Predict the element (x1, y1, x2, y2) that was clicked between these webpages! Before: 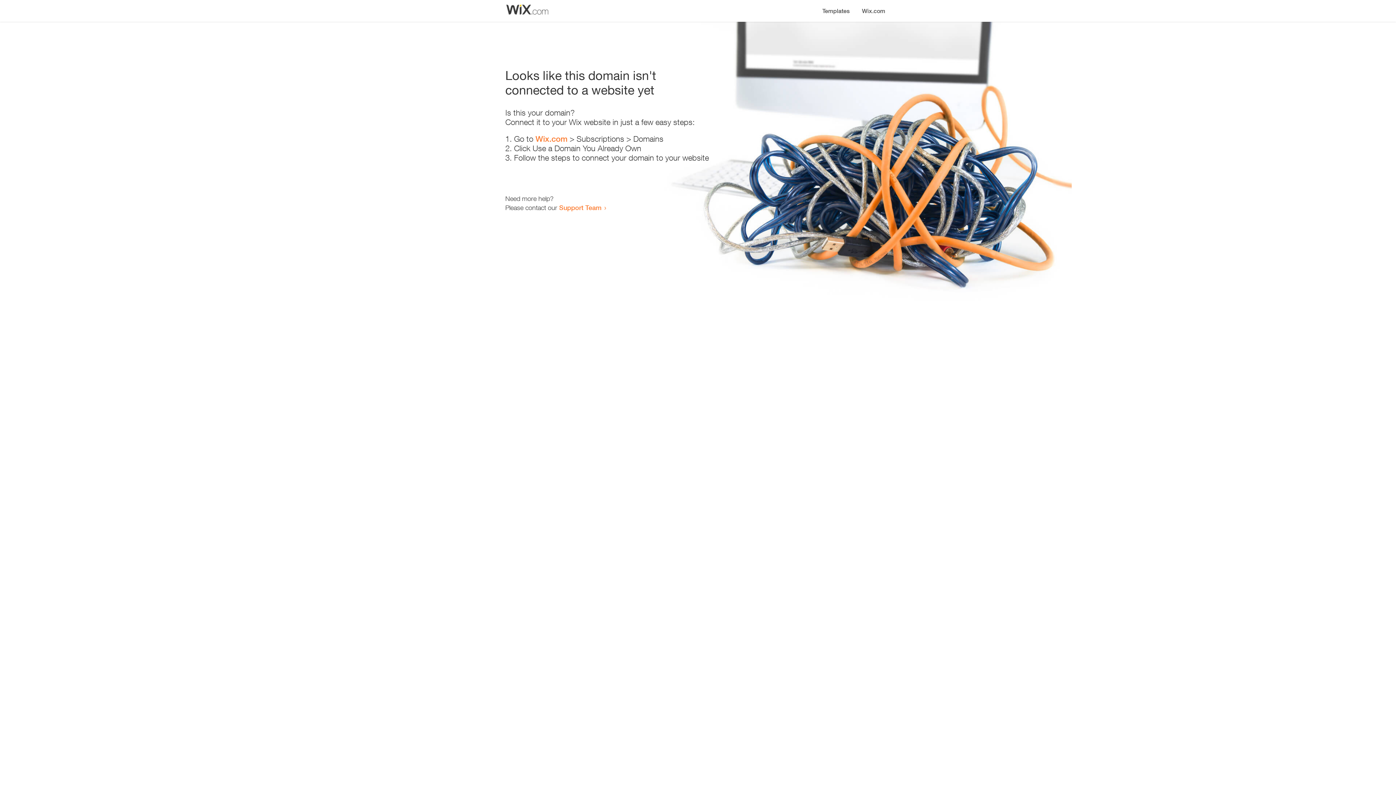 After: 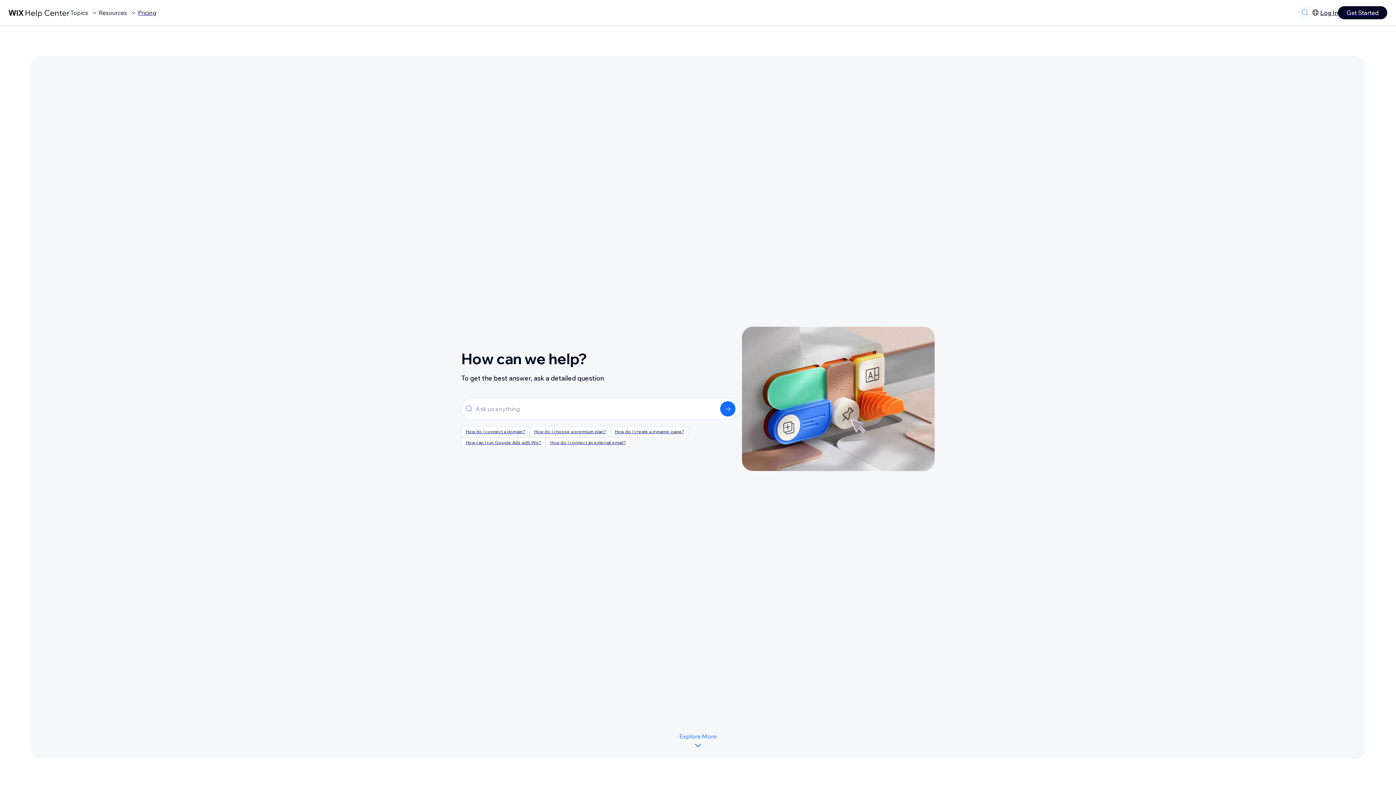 Action: bbox: (559, 203, 601, 211) label: Support Team